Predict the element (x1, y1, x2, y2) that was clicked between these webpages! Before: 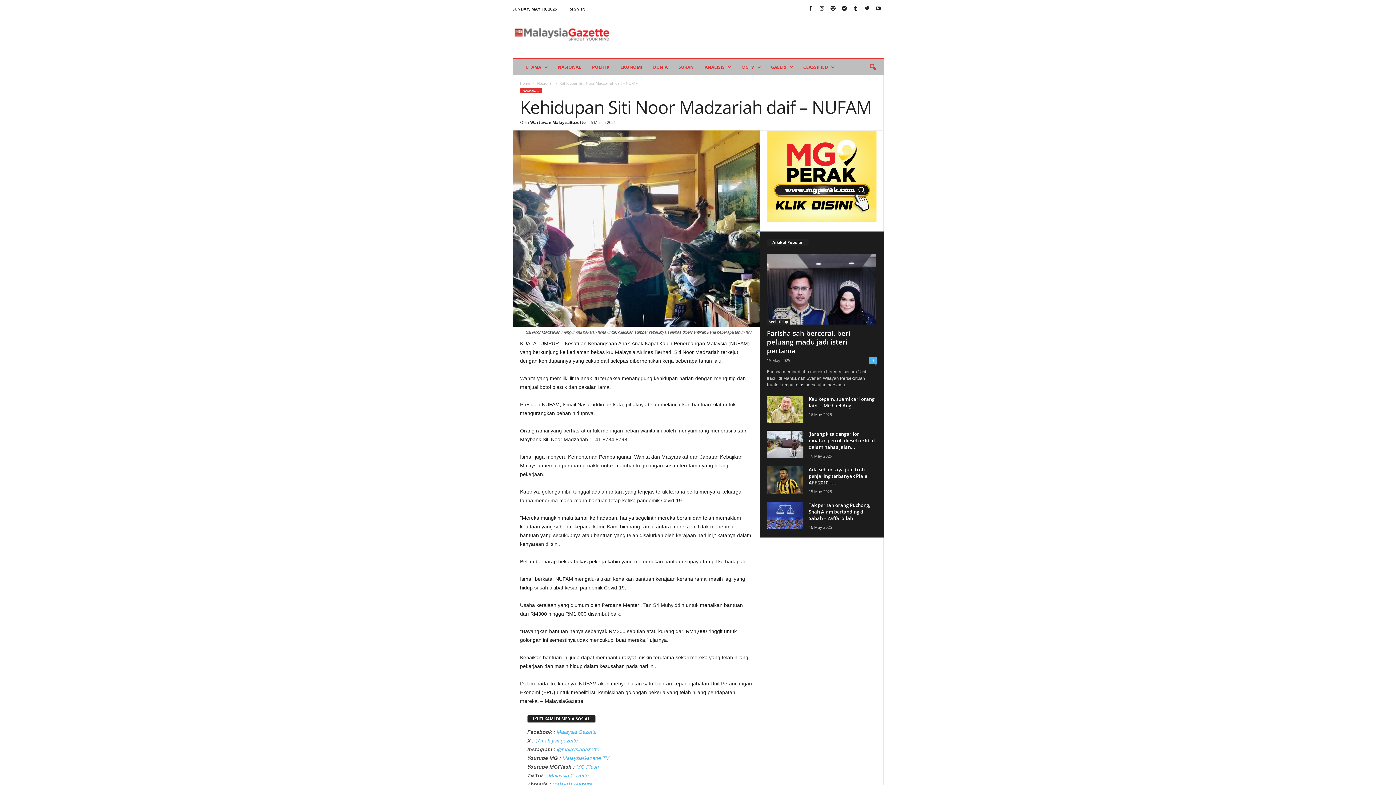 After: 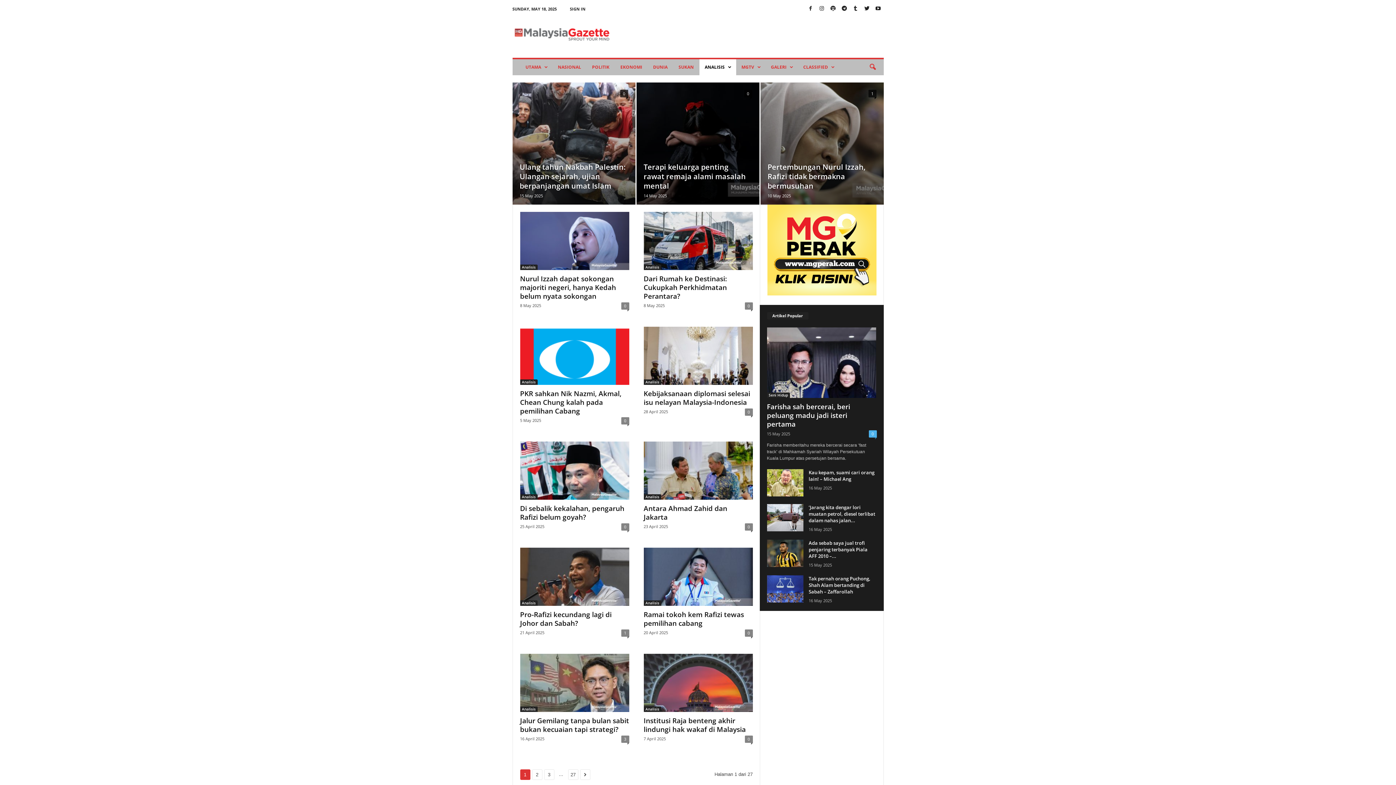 Action: bbox: (699, 59, 736, 75) label: ANALISIS